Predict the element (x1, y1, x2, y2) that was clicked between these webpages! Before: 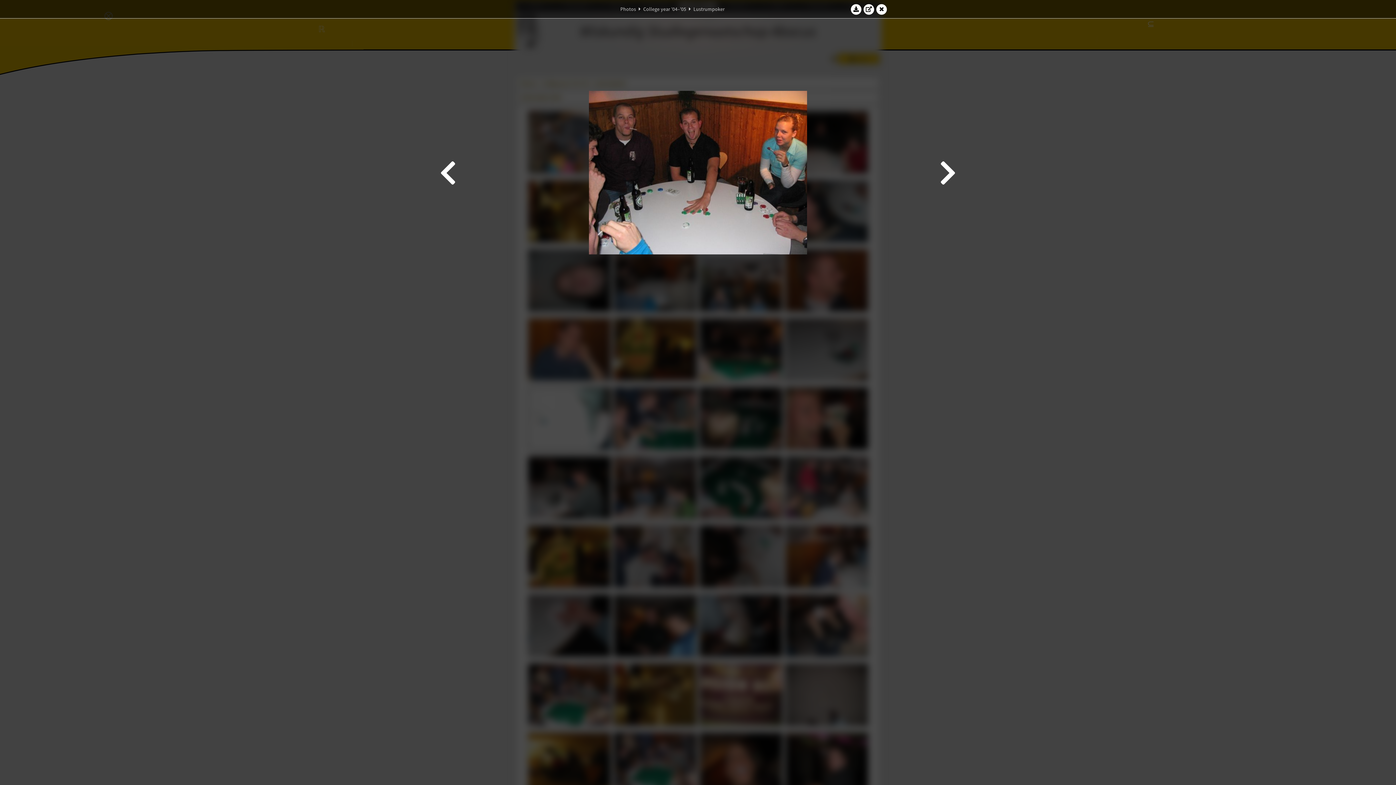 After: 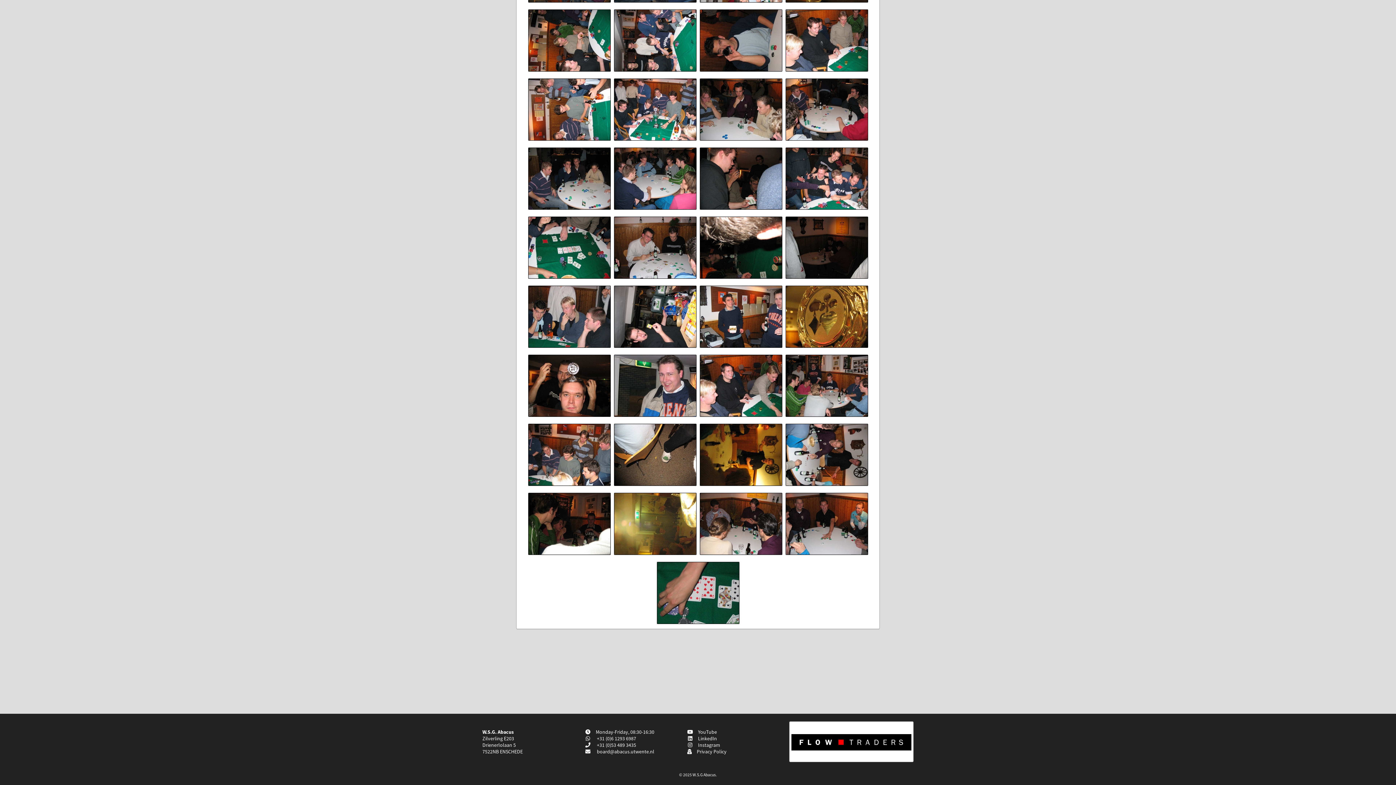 Action: bbox: (876, 3, 887, 14)